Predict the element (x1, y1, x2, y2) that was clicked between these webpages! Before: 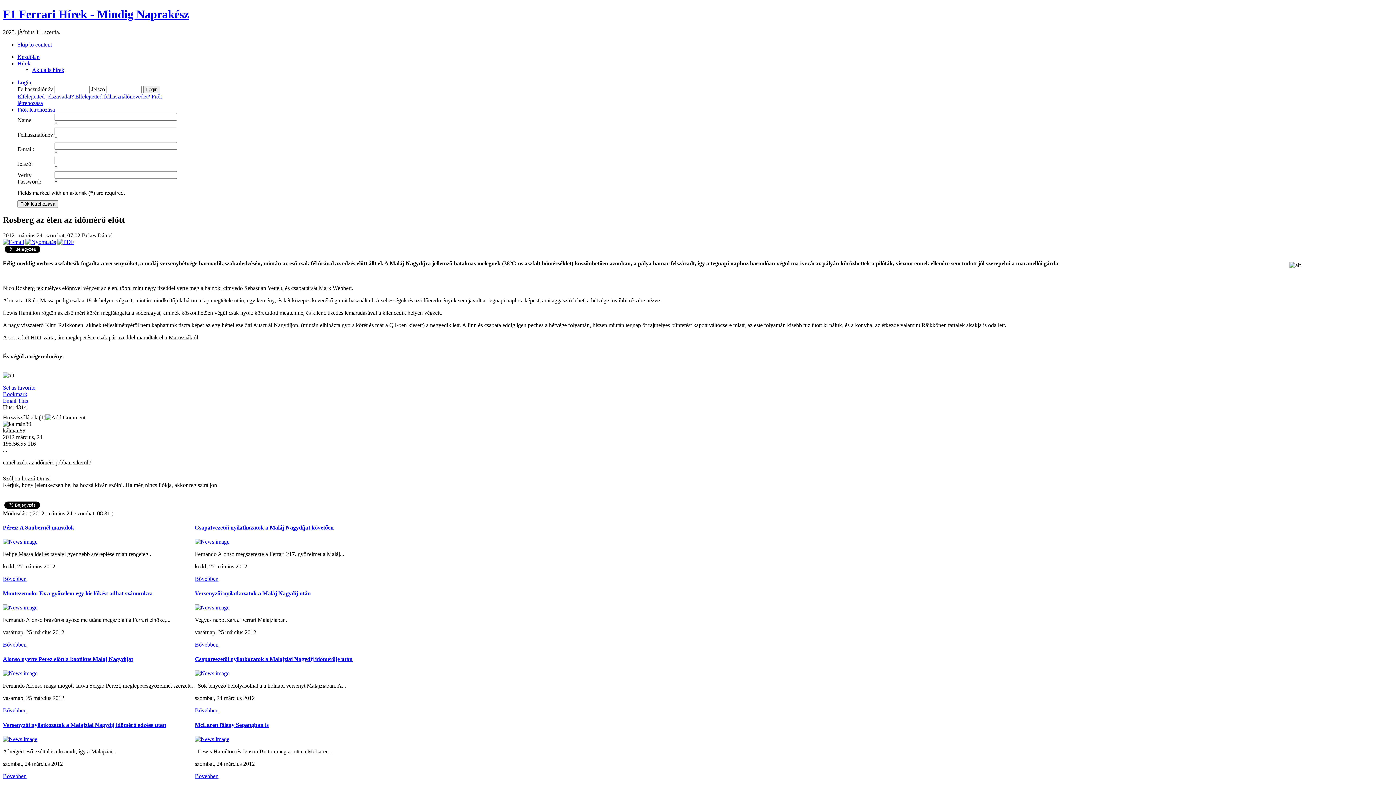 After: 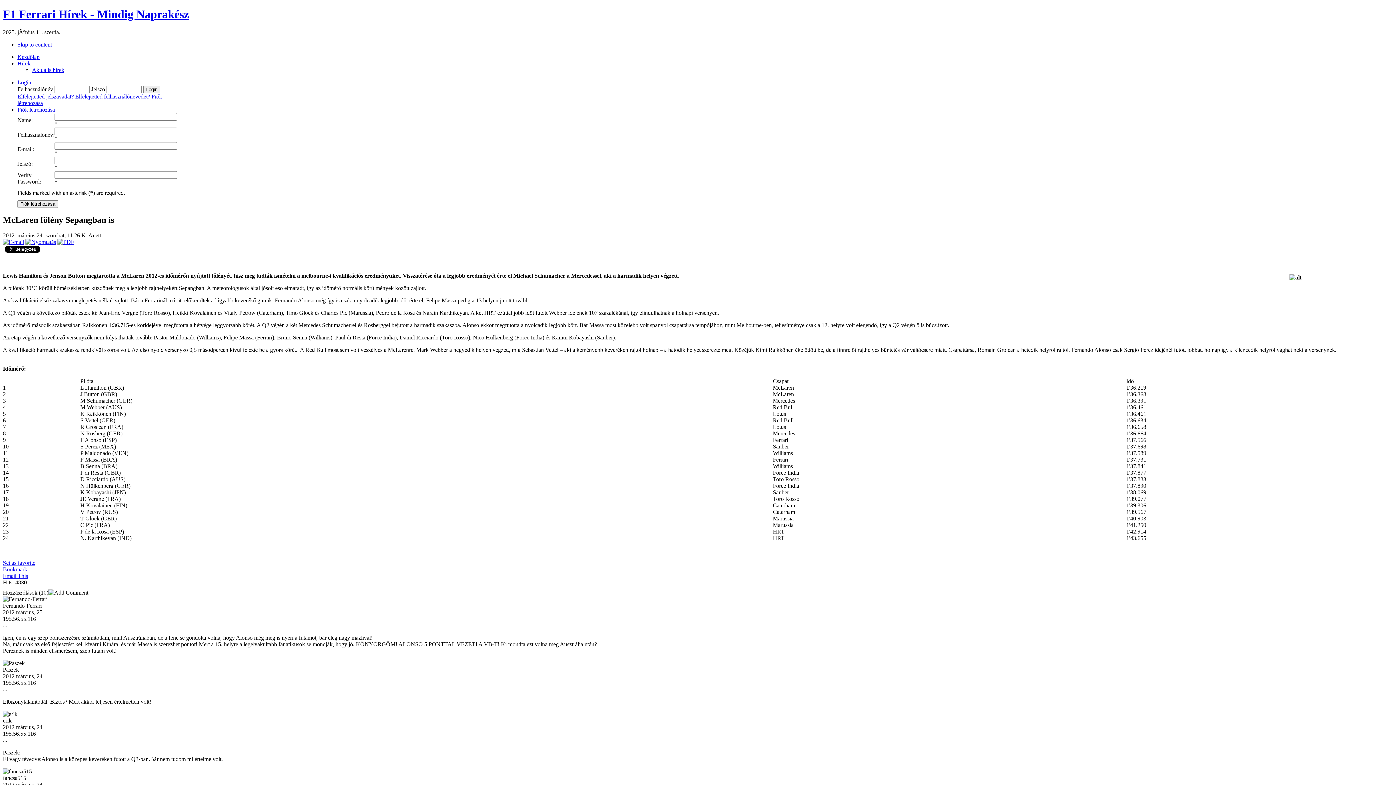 Action: label: Bővebben bbox: (194, 773, 218, 779)